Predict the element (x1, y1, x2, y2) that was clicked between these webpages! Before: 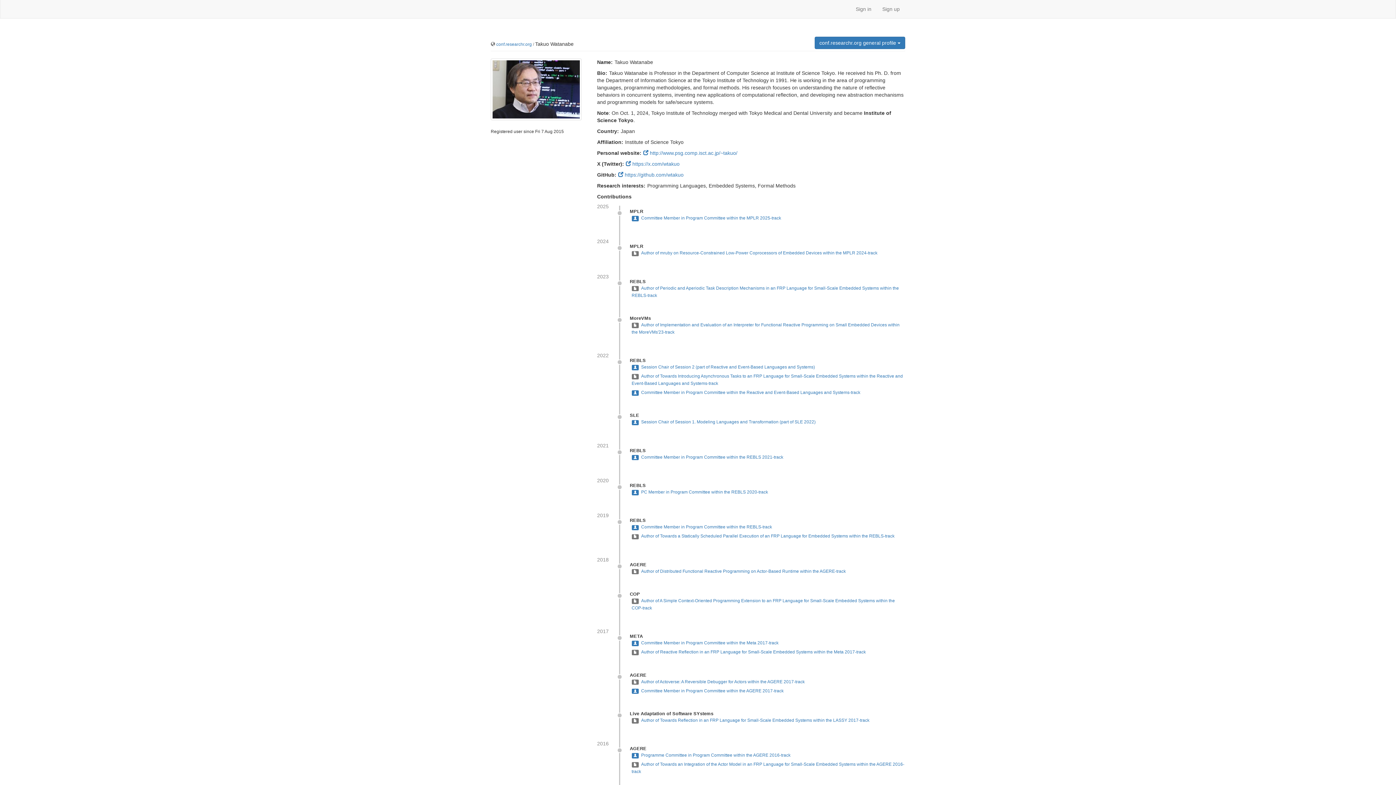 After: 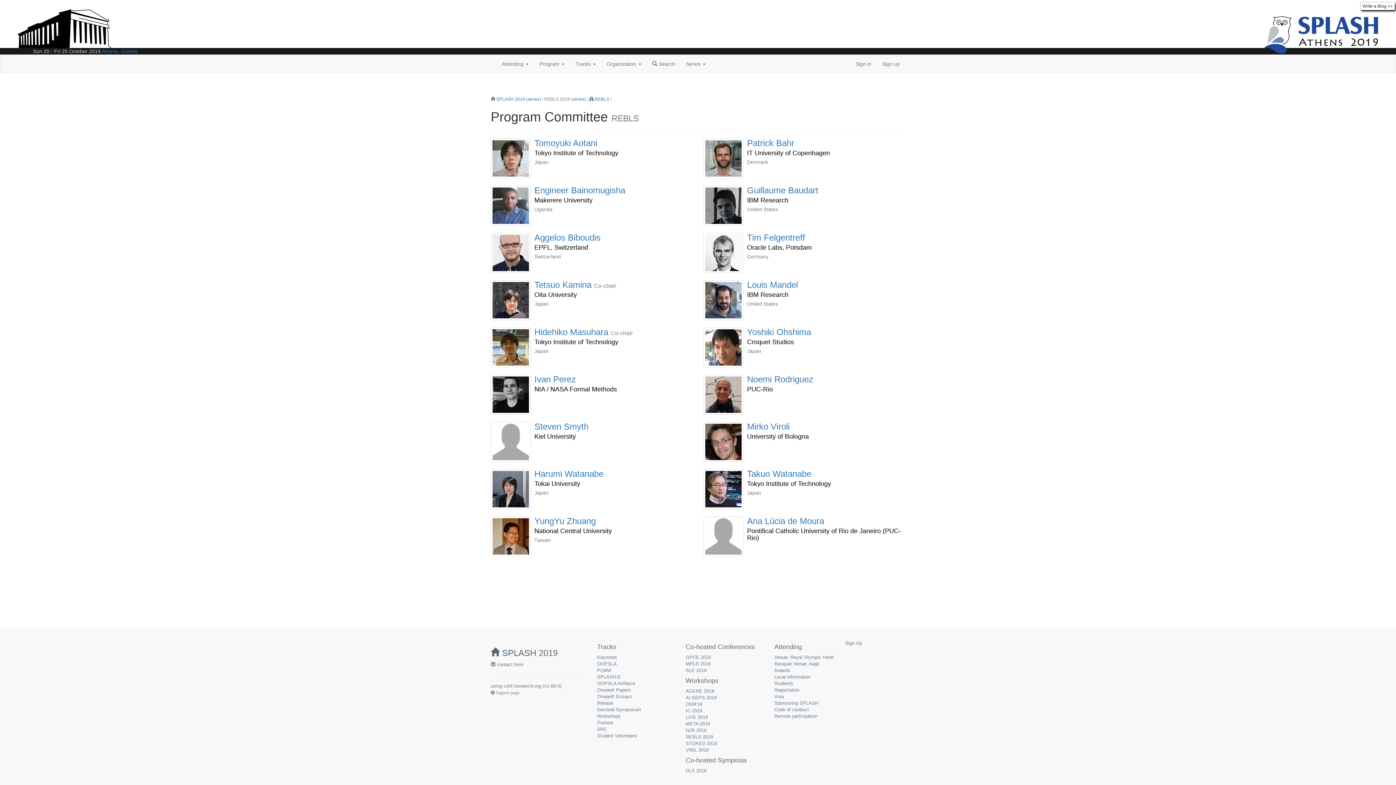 Action: bbox: (641, 524, 772, 529) label: Committee Member in Program Committee within the REBLS-track